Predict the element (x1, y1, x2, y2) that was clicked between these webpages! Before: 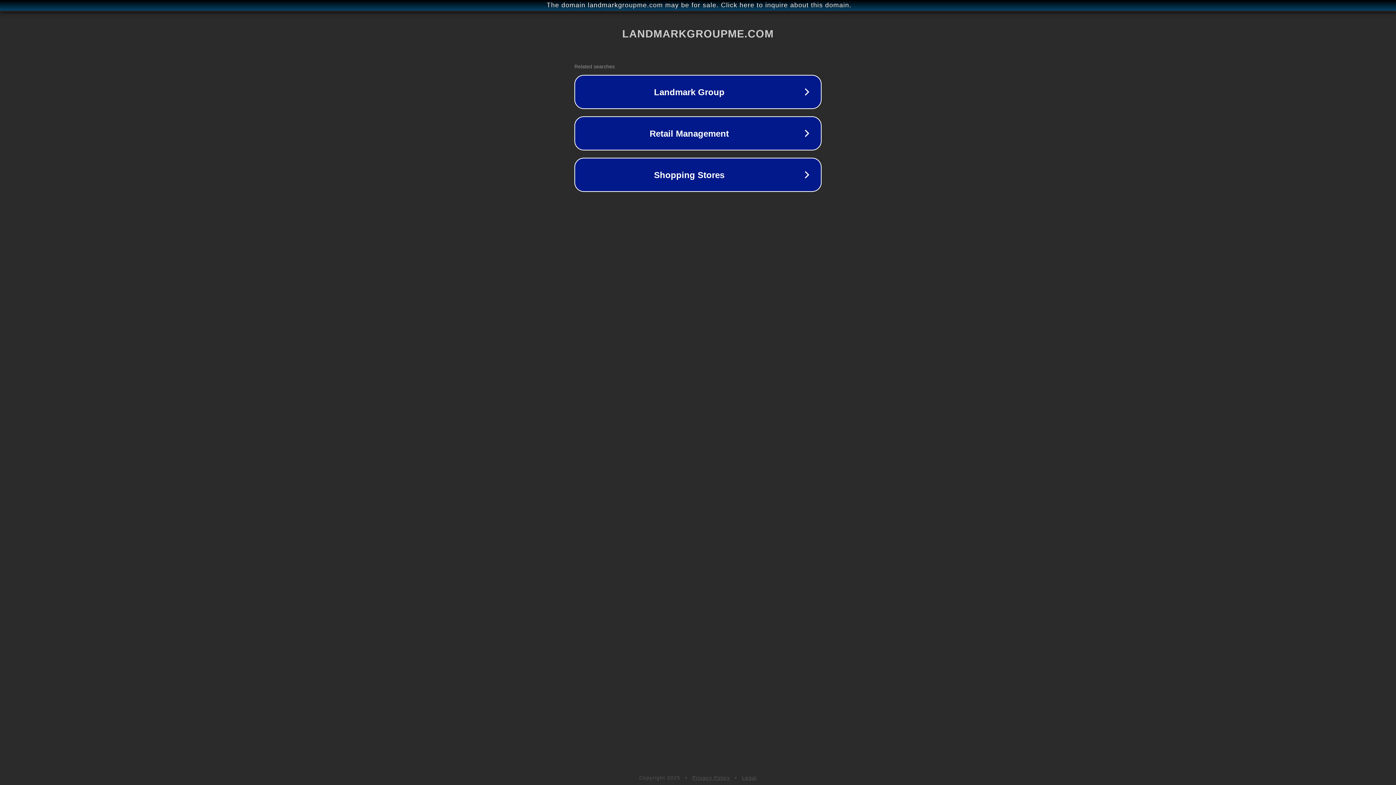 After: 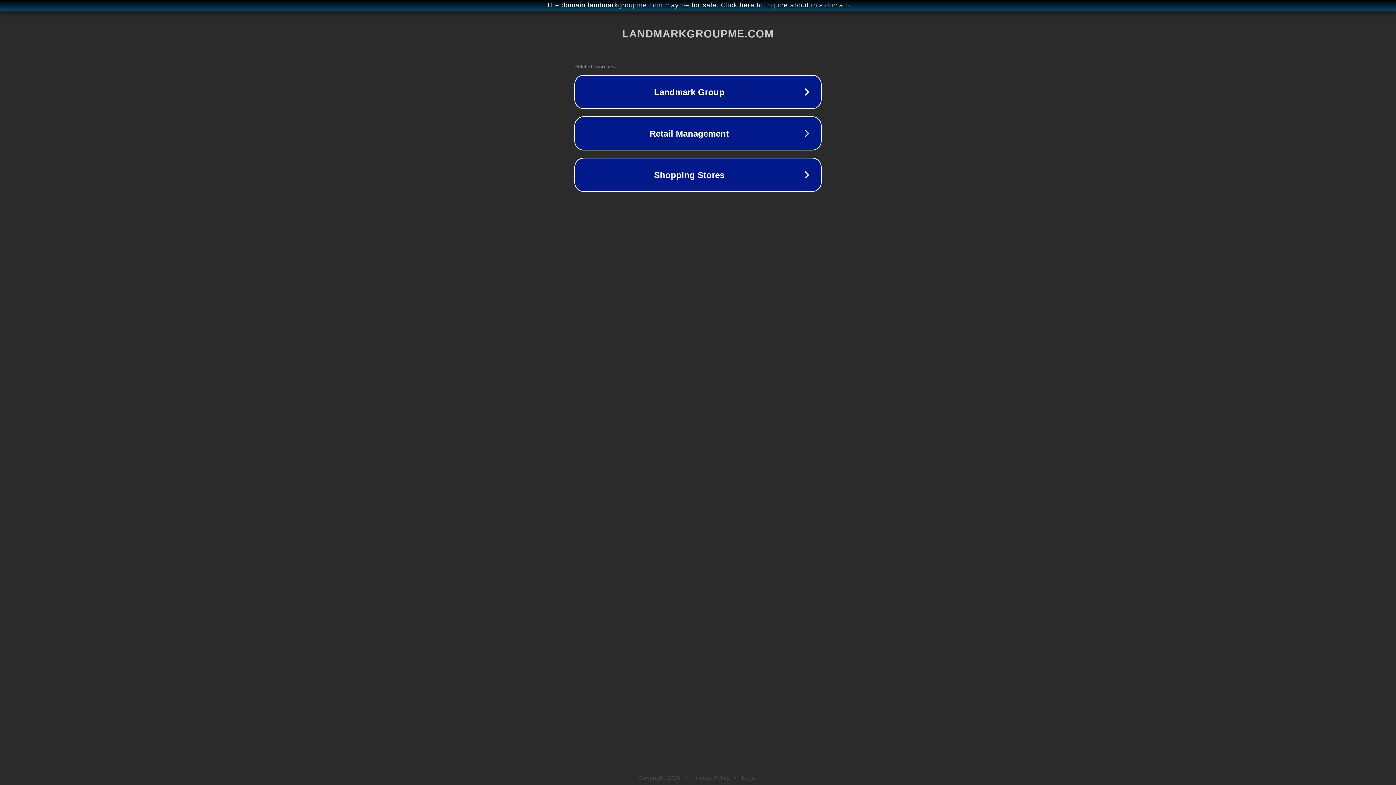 Action: label: Privacy Policy bbox: (692, 775, 730, 781)